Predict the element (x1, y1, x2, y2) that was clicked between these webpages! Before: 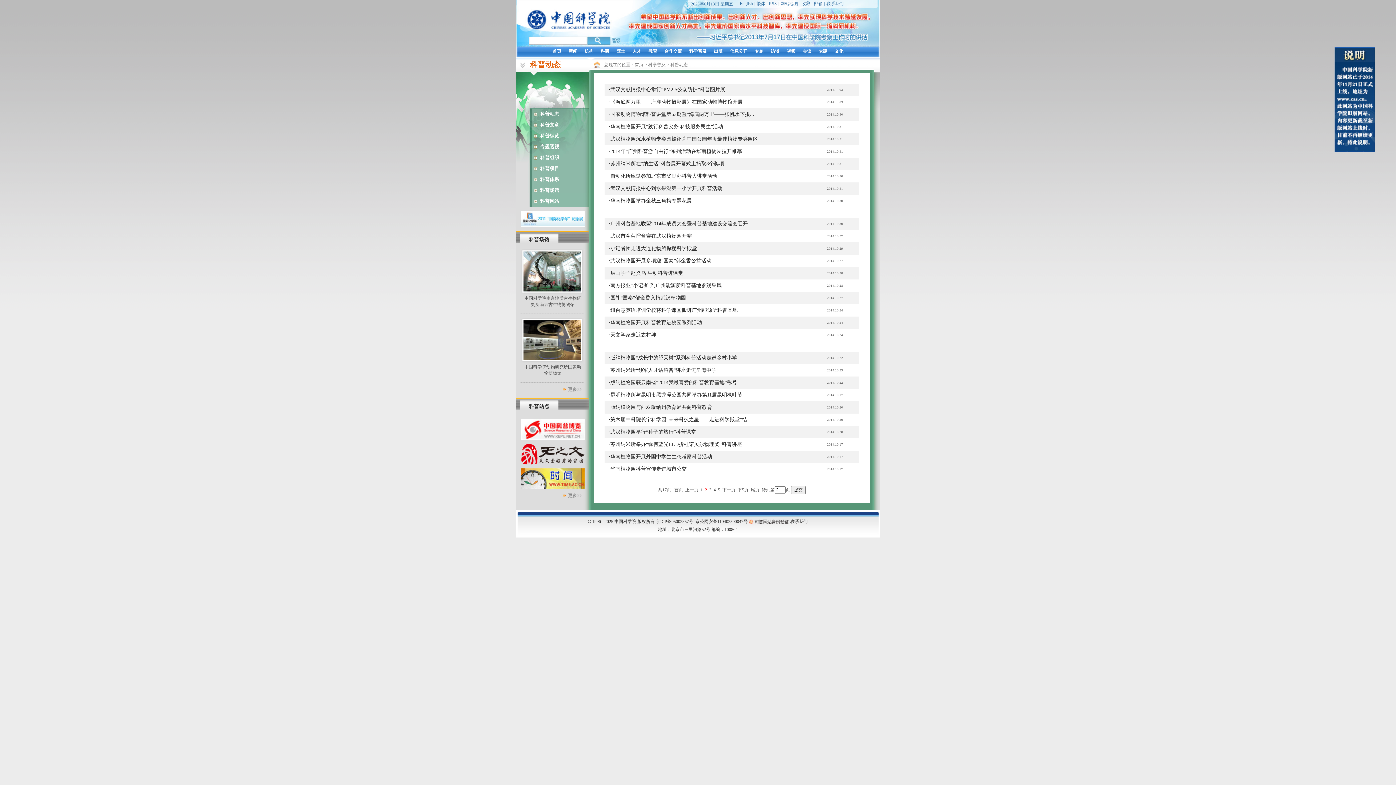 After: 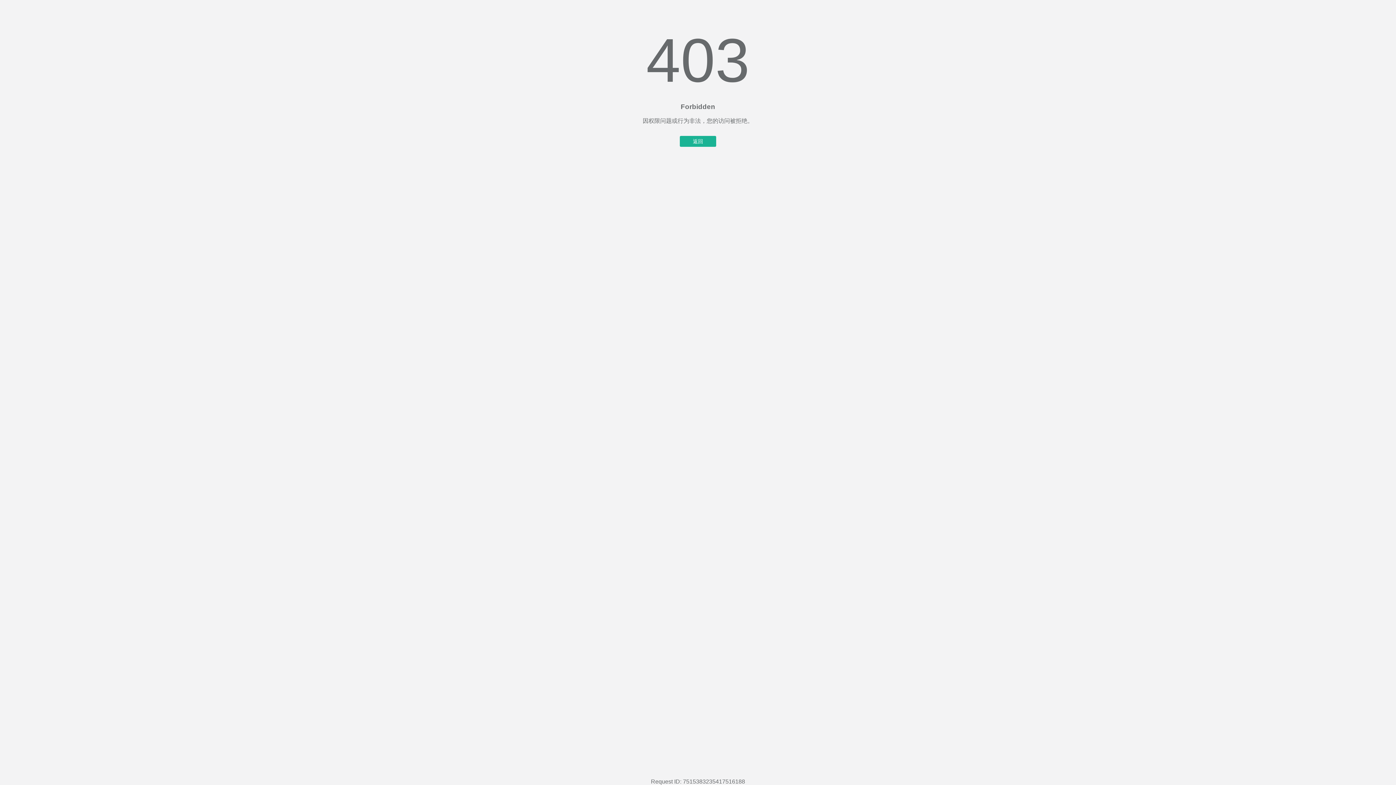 Action: bbox: (610, 38, 621, 44)